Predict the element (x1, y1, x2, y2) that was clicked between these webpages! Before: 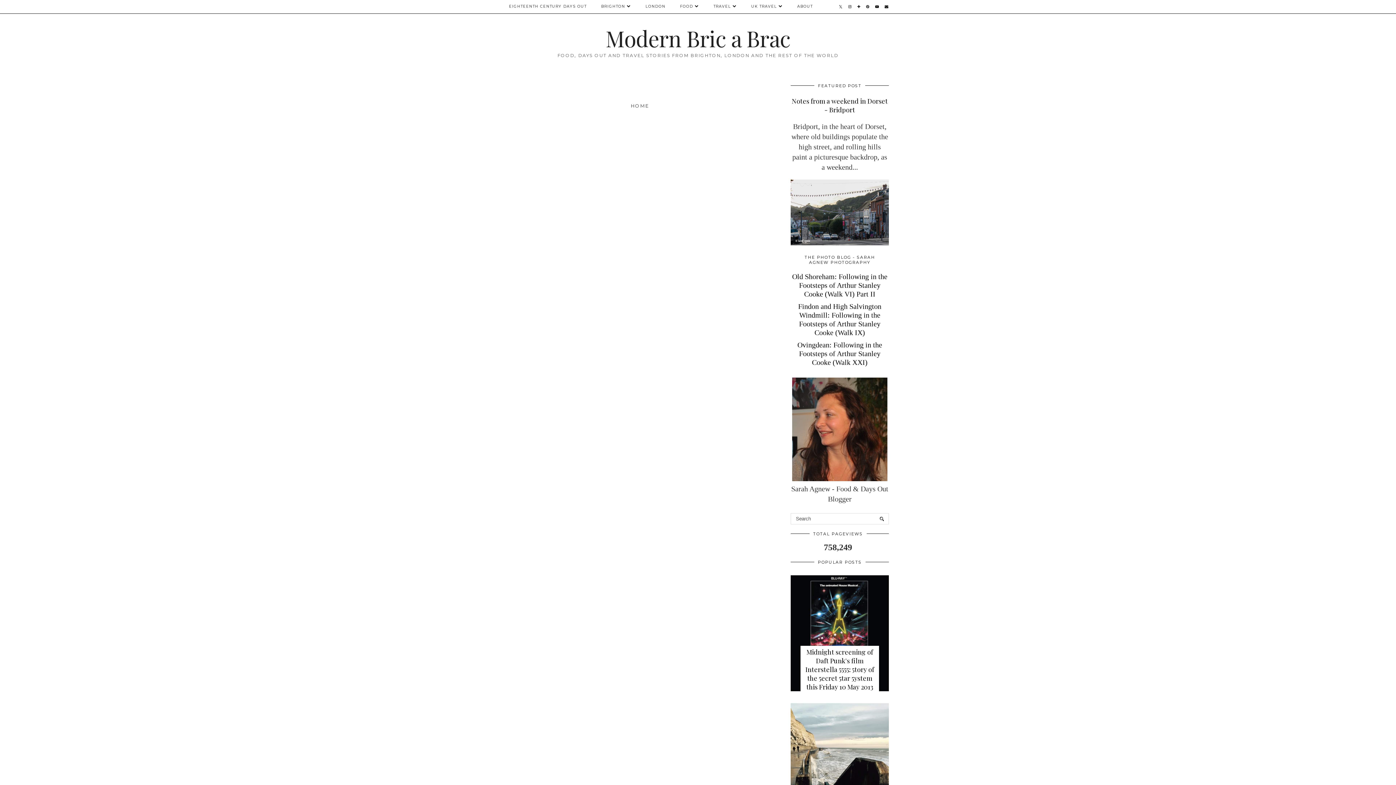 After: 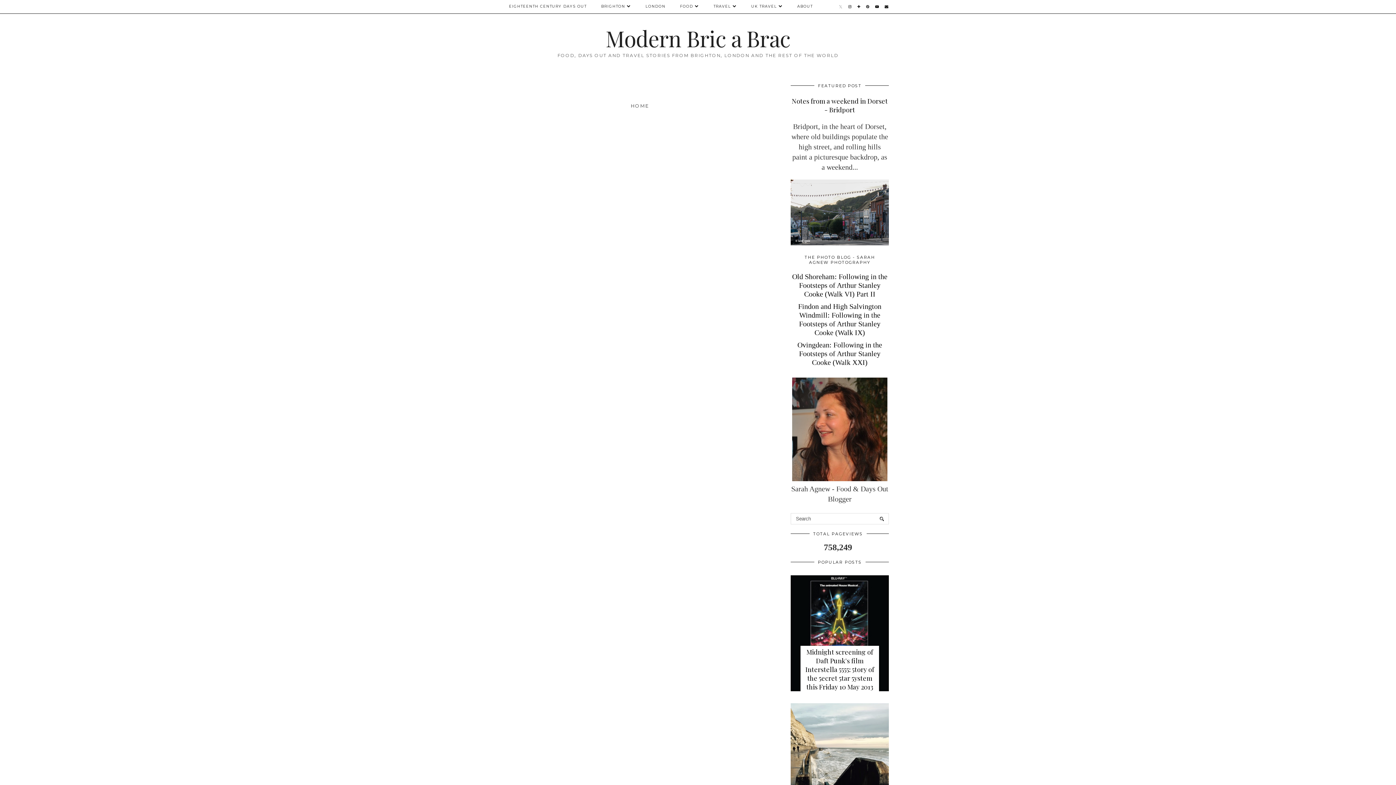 Action: bbox: (837, 0, 845, 13)